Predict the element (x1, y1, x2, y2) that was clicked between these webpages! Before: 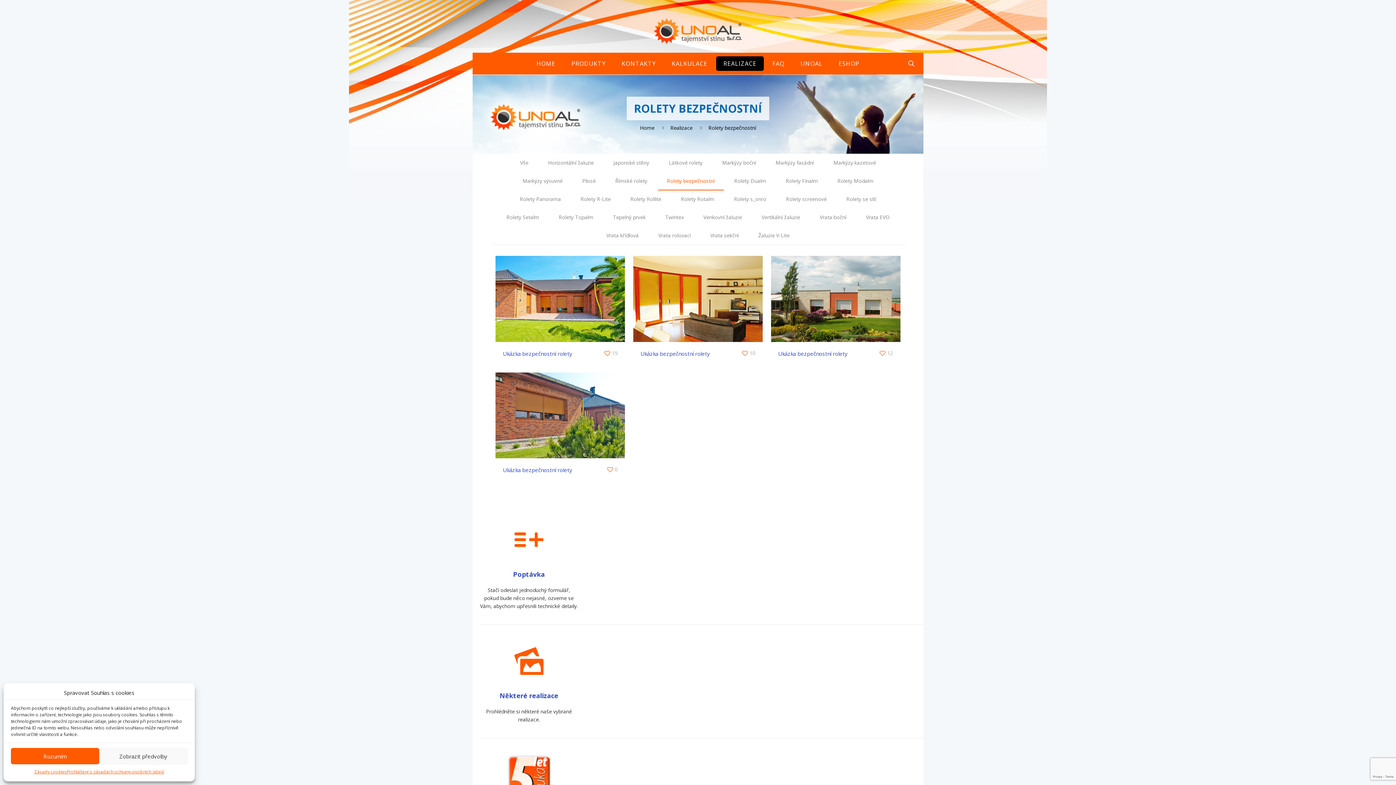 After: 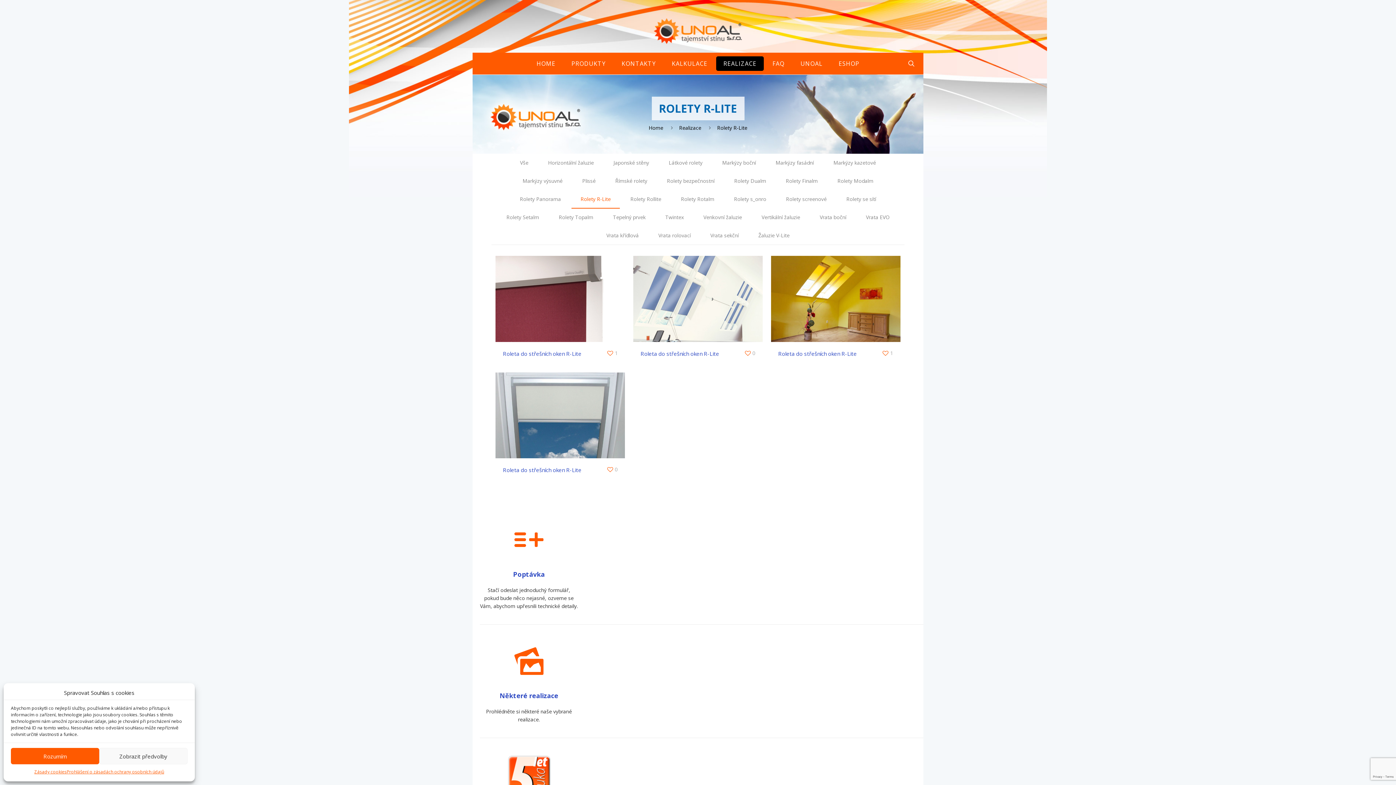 Action: label: Rolety R-Lite bbox: (571, 190, 620, 208)